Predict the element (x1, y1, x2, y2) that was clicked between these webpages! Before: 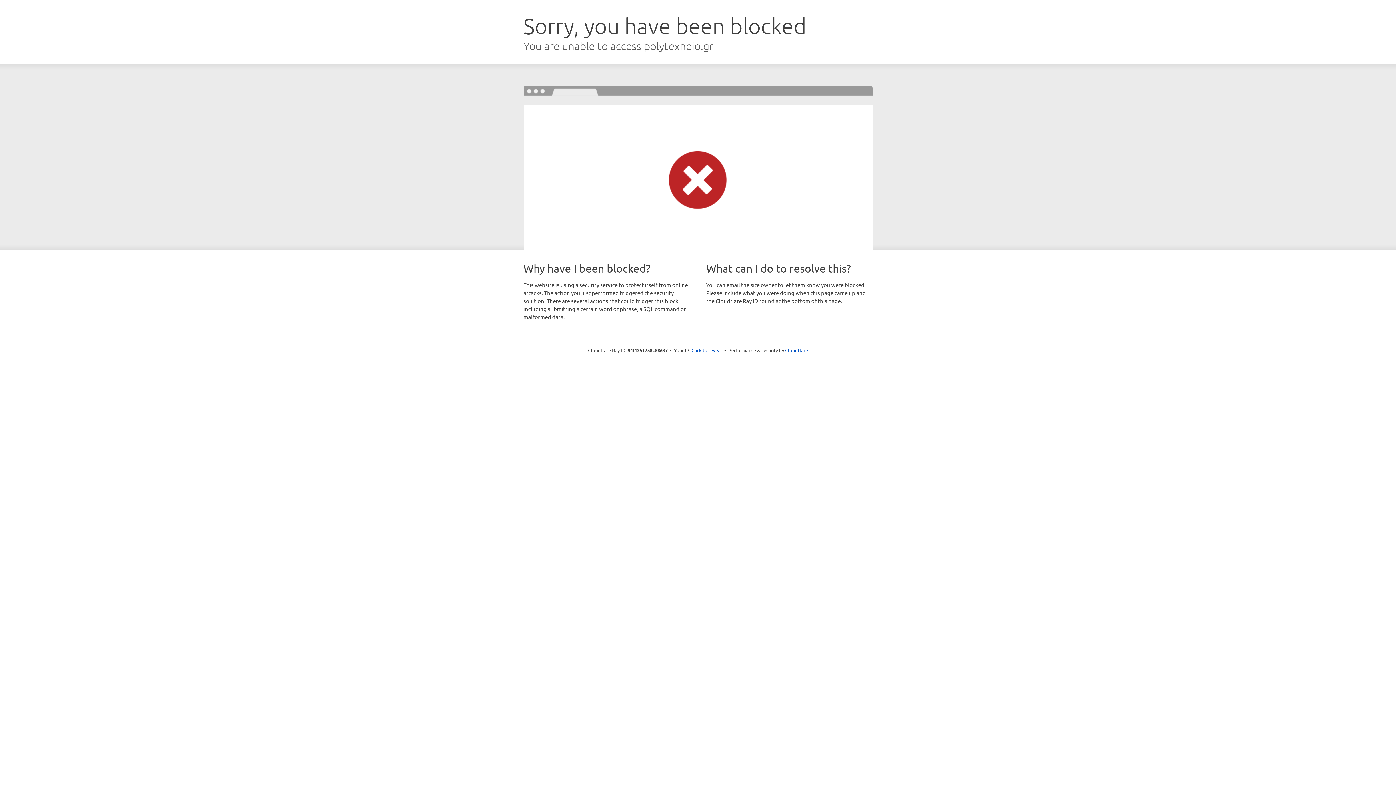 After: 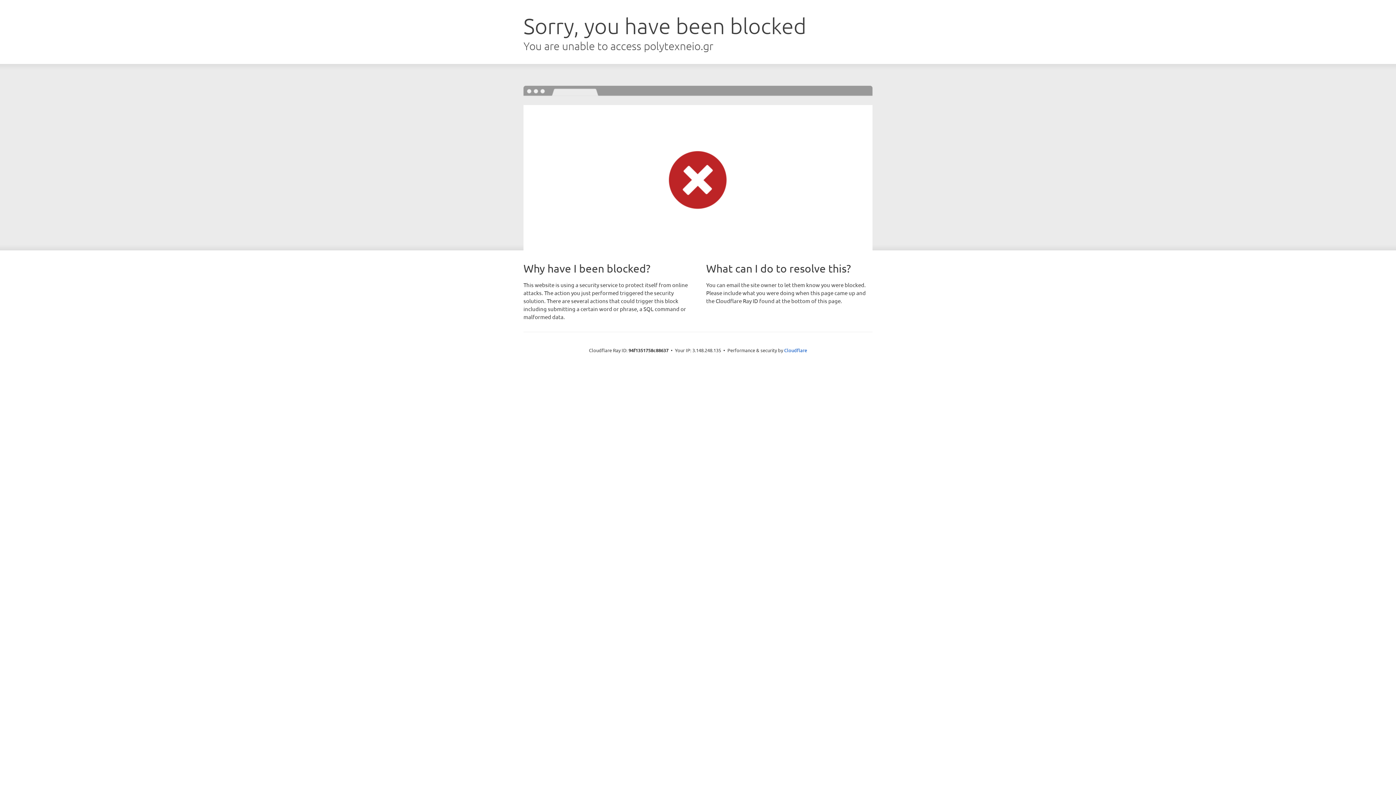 Action: label: Click to reveal bbox: (691, 346, 722, 353)